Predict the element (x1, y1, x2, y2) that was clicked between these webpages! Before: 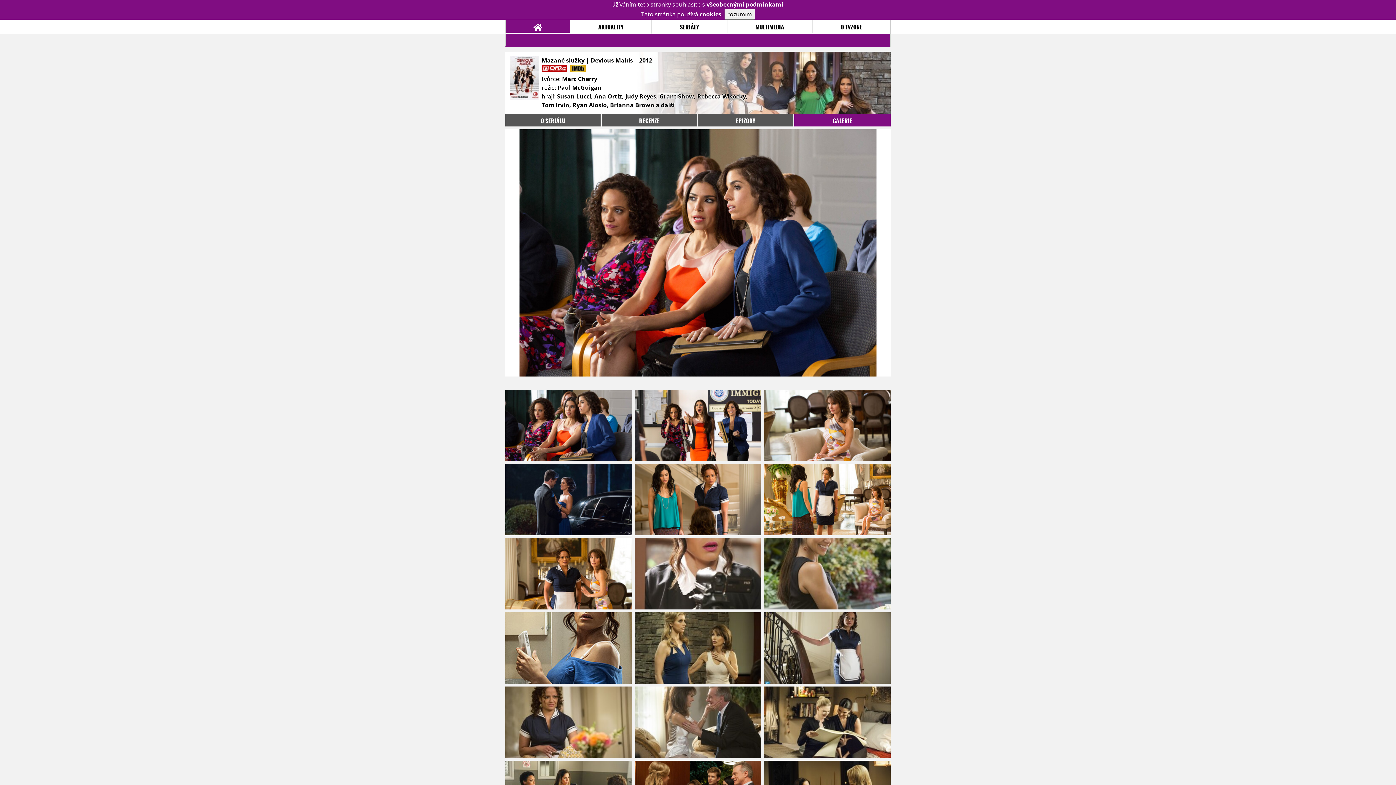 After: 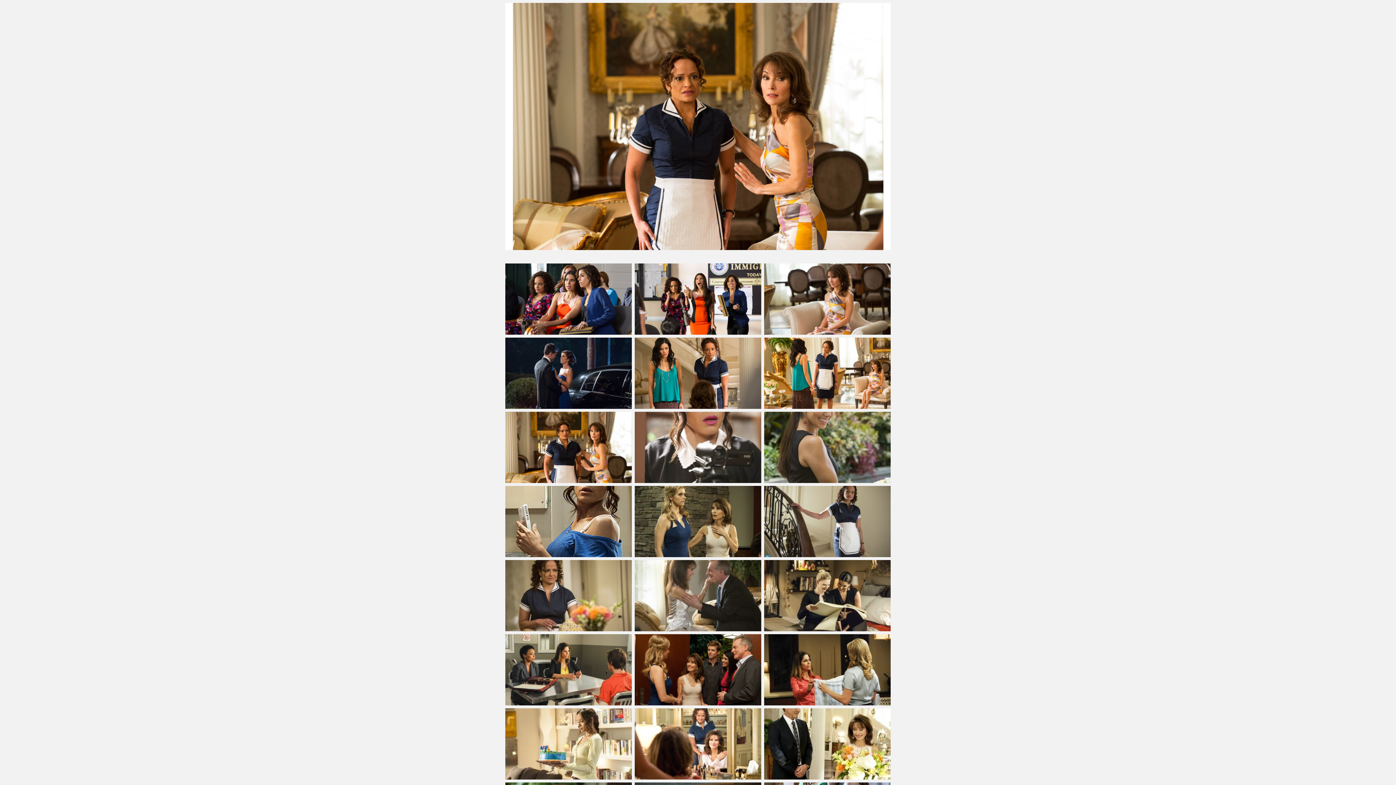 Action: bbox: (505, 538, 633, 612)